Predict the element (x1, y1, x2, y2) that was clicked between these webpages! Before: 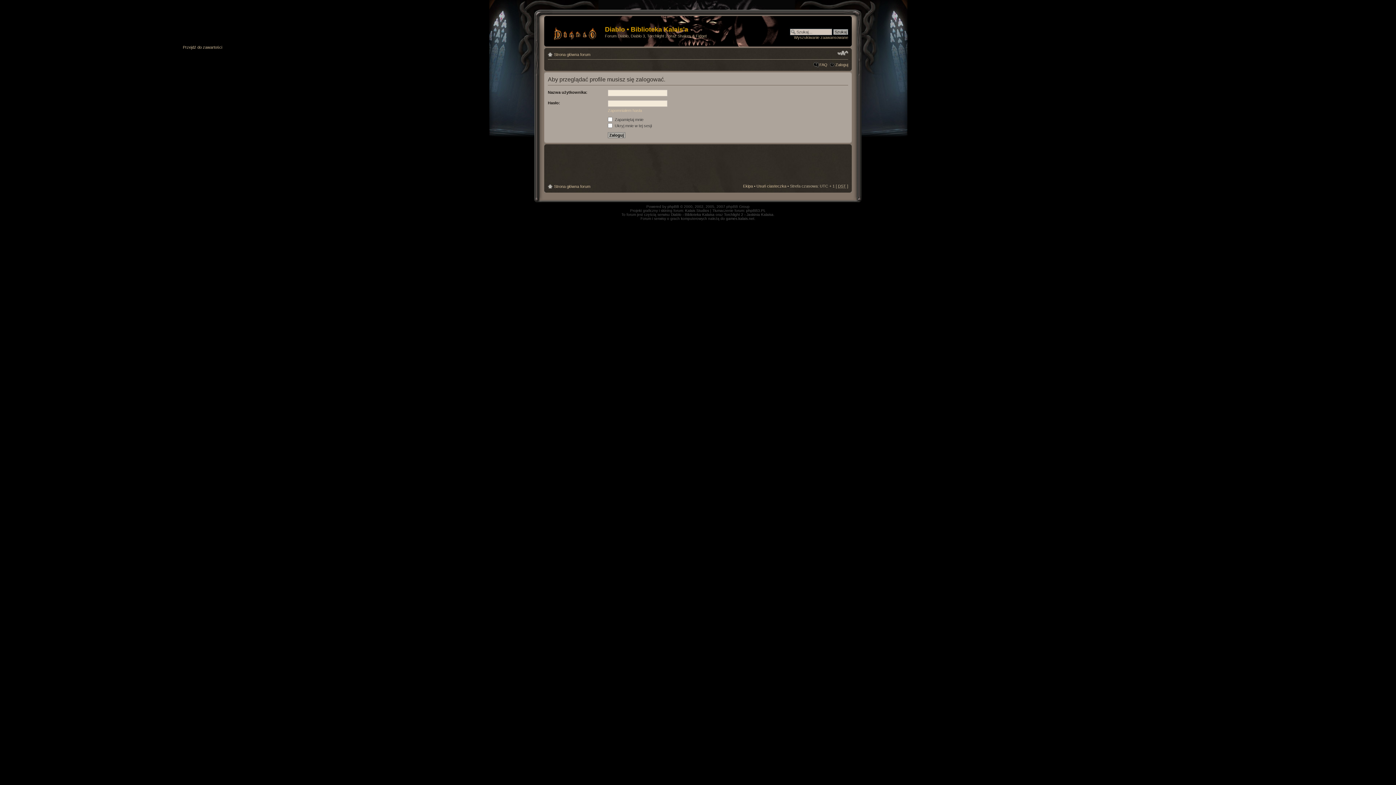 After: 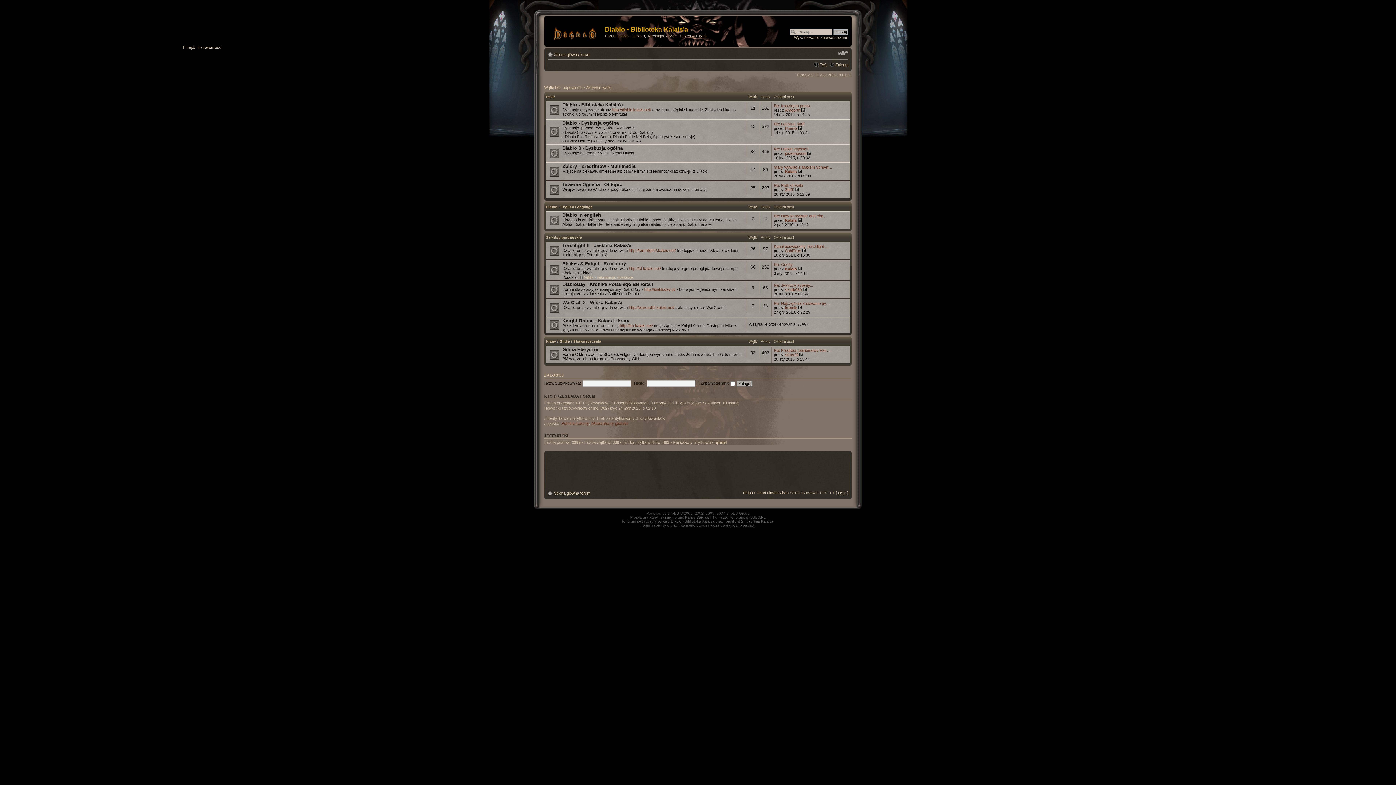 Action: label: Strona główna forum bbox: (554, 184, 590, 188)